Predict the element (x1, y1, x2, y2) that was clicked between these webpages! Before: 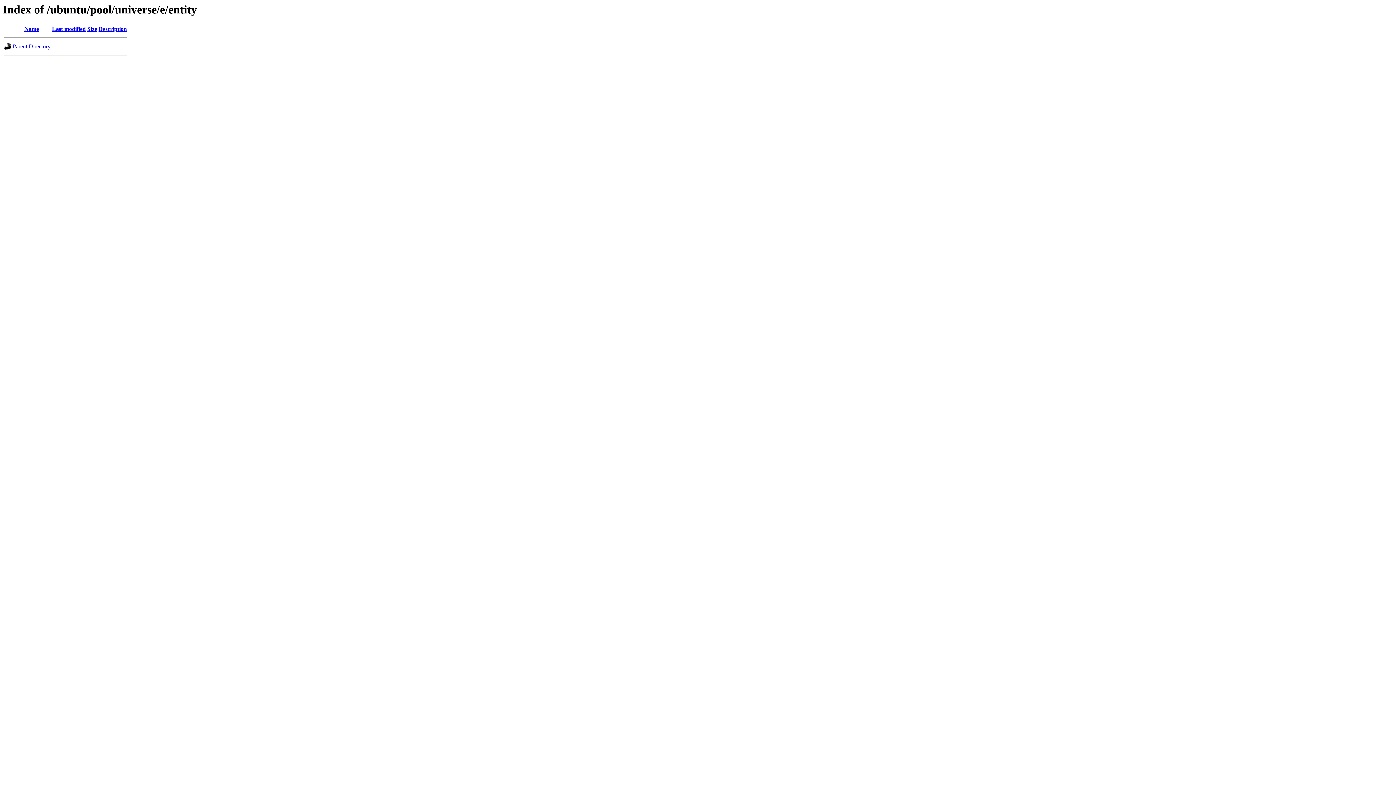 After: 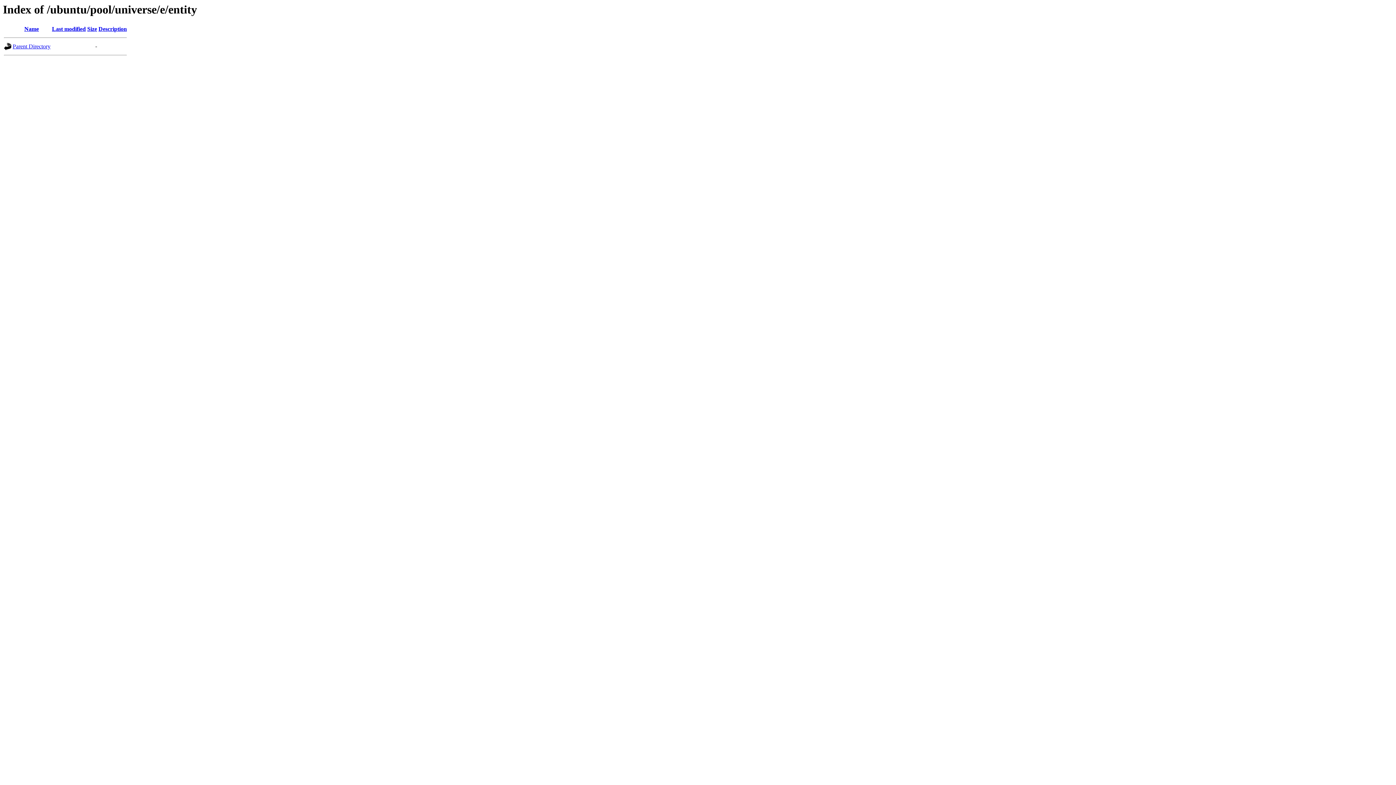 Action: label: Name bbox: (24, 25, 38, 32)